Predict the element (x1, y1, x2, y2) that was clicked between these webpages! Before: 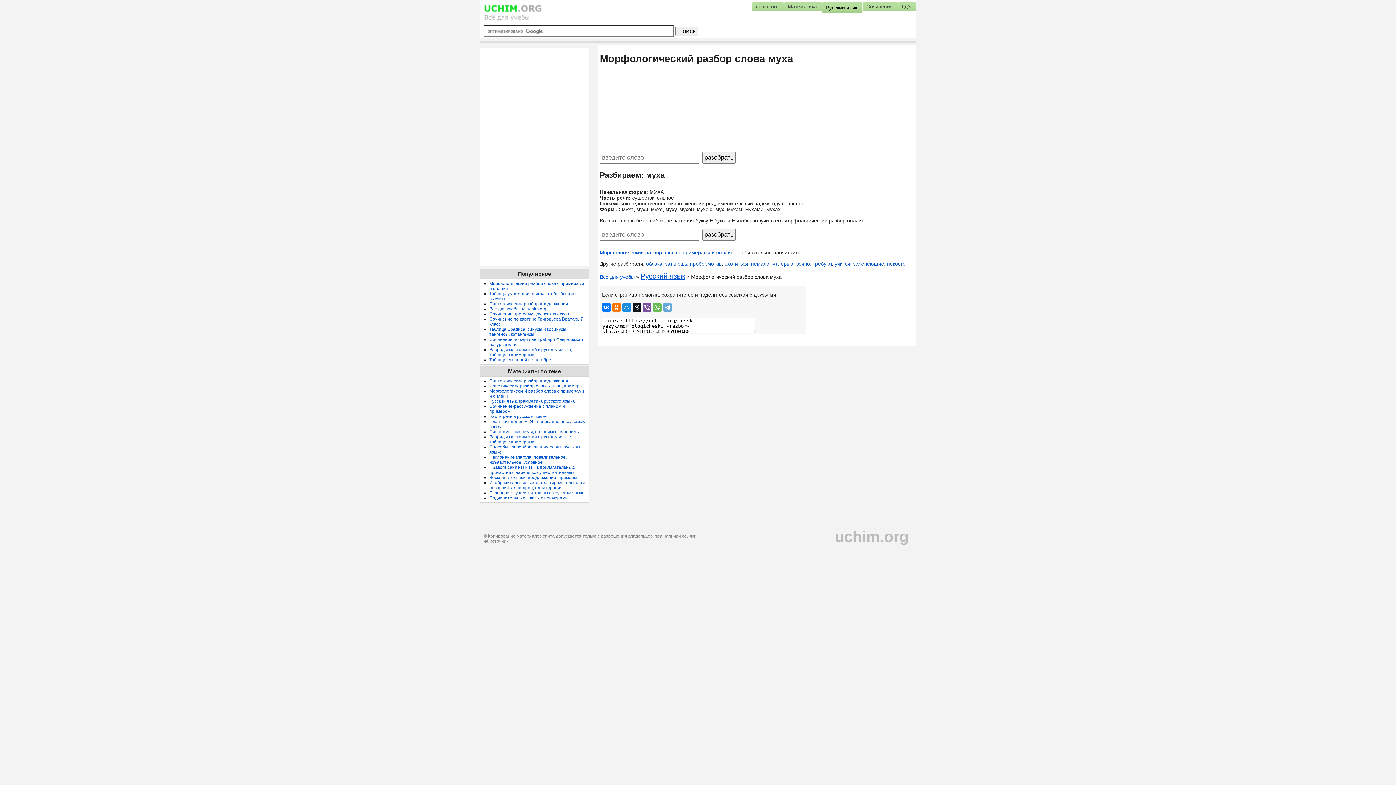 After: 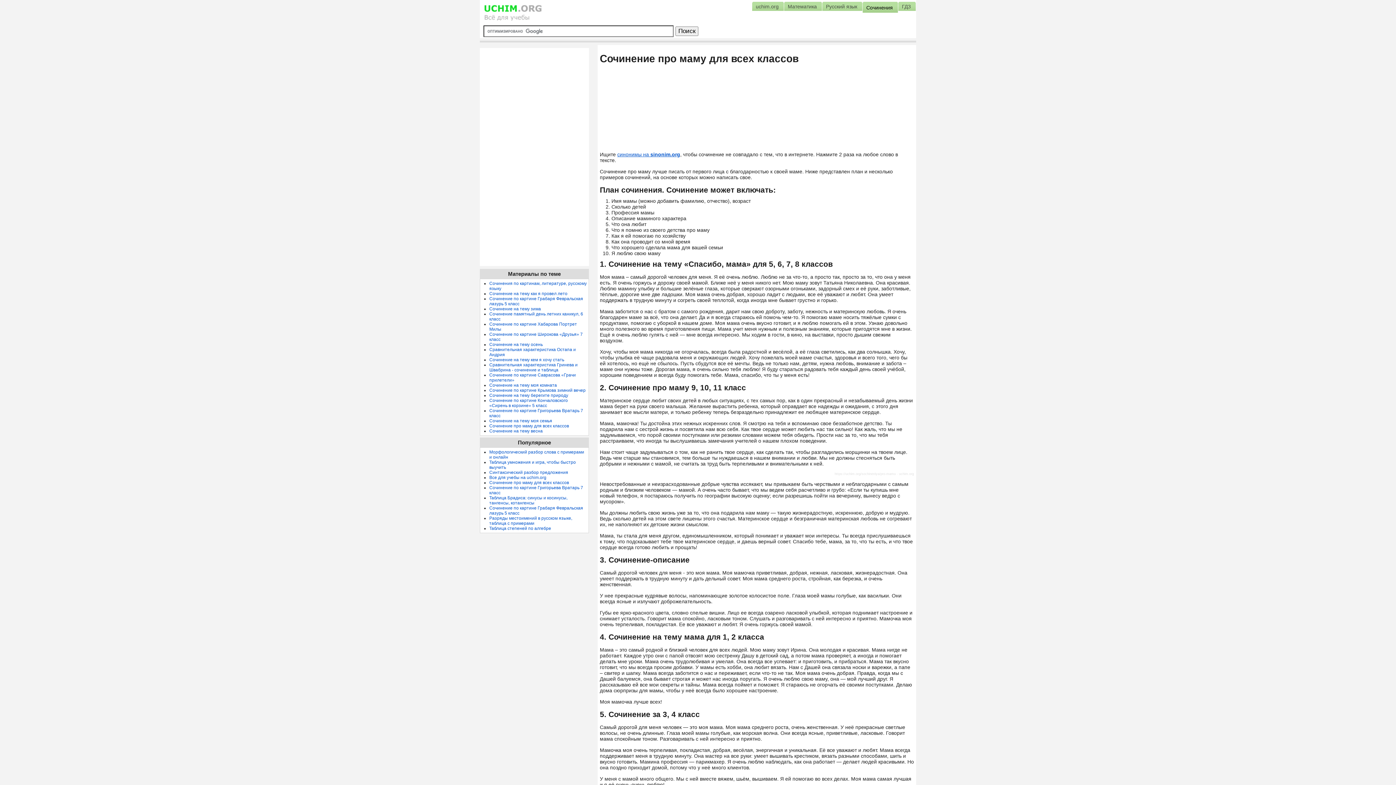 Action: bbox: (489, 311, 569, 316) label: Сочинение про маму для всех классов